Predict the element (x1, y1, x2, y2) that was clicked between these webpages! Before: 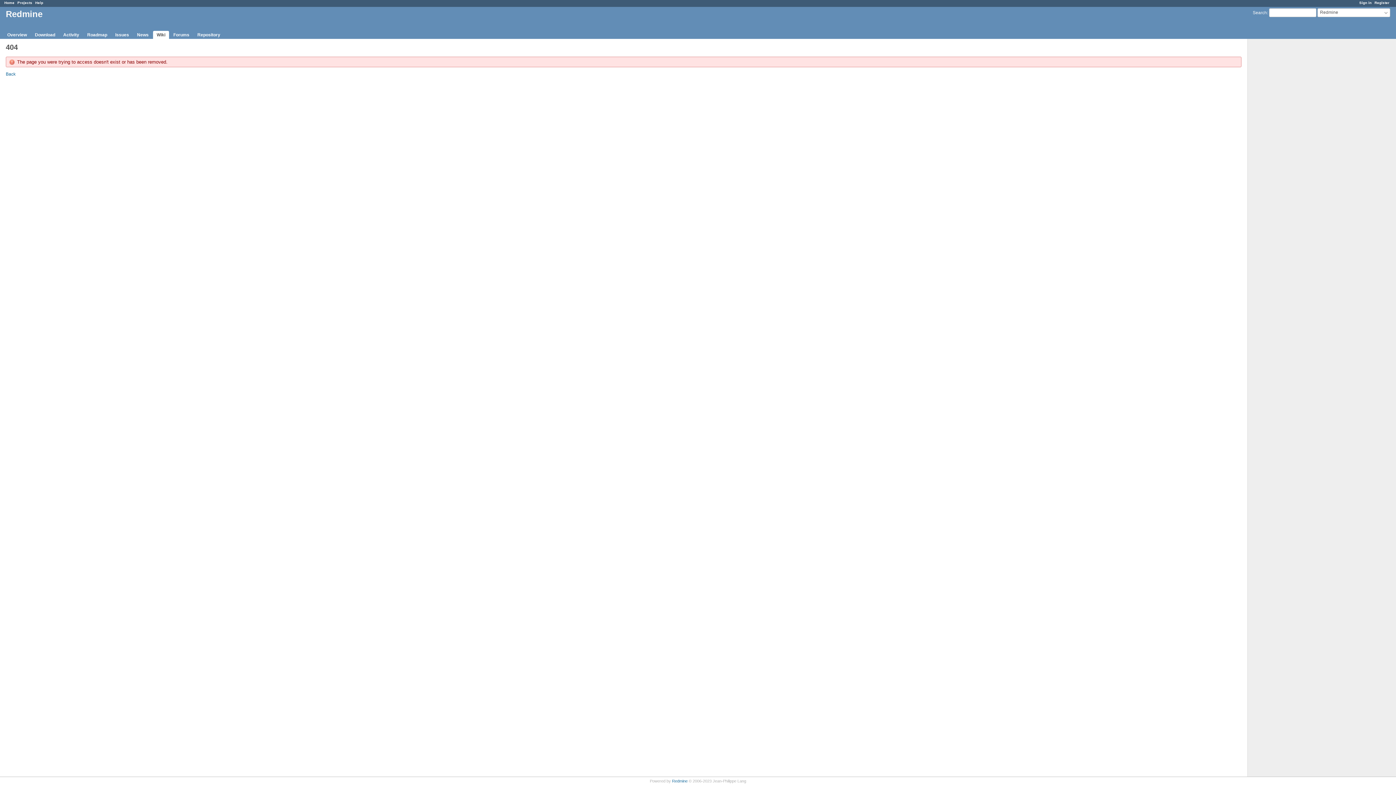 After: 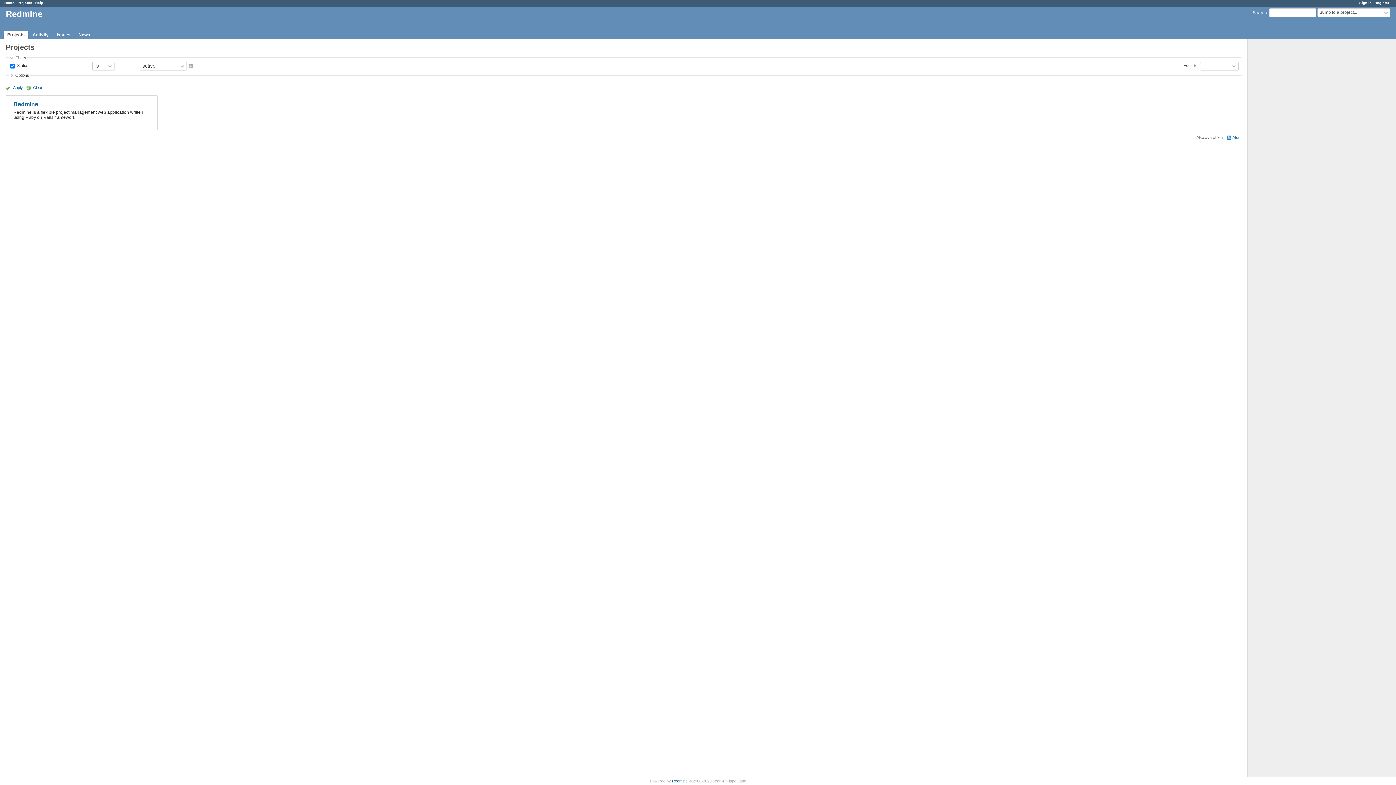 Action: label: Projects bbox: (17, 0, 32, 4)